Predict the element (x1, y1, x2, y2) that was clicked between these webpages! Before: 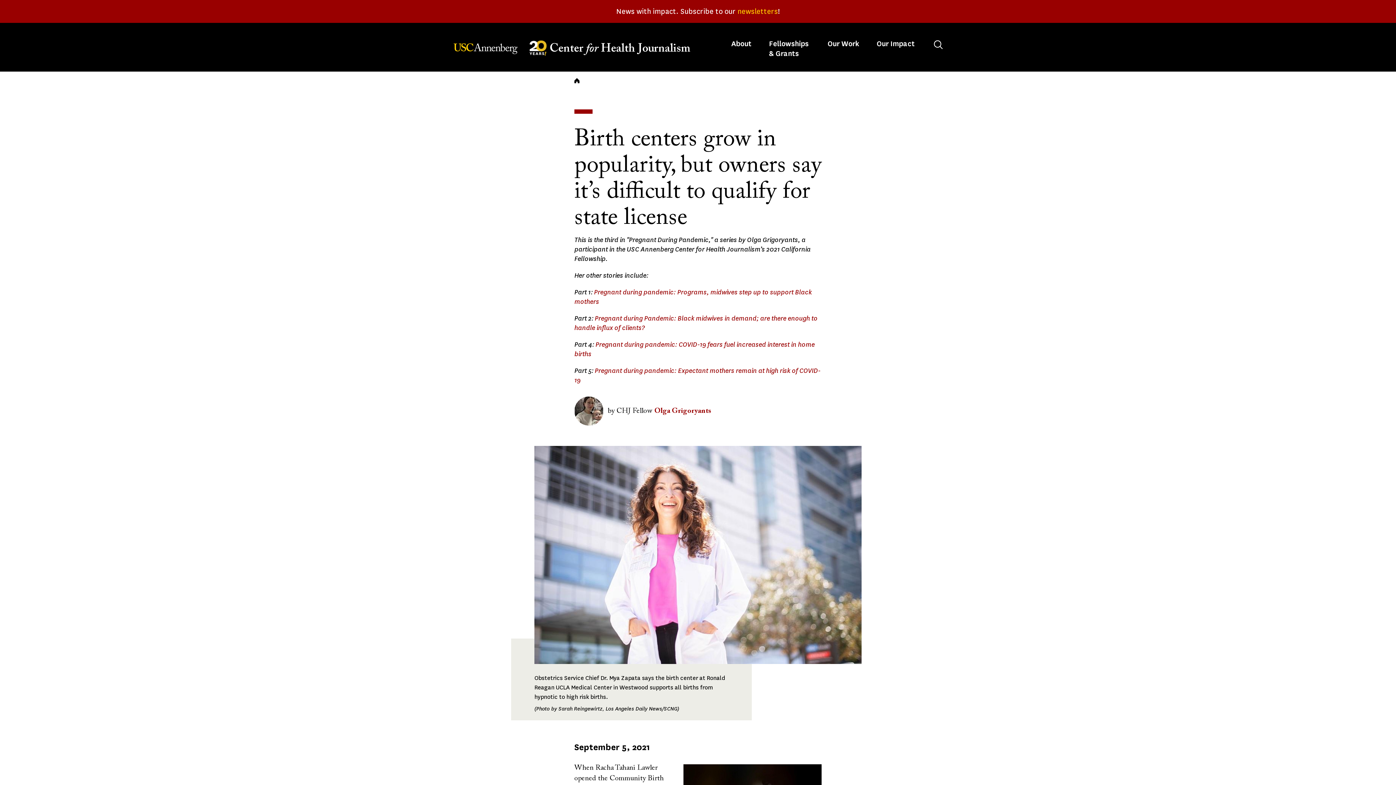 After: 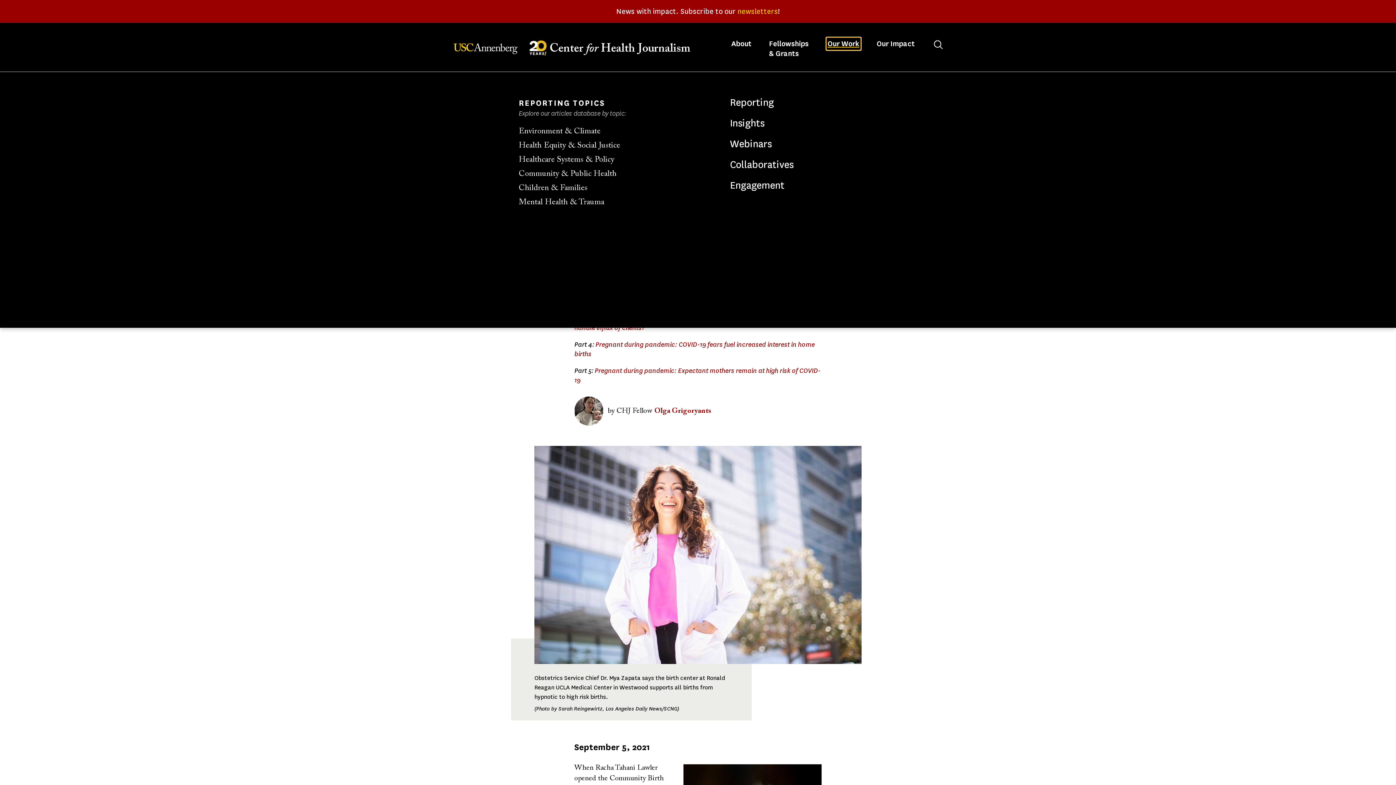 Action: label: Toggle 
Our Work
 submenu bbox: (826, 37, 860, 50)